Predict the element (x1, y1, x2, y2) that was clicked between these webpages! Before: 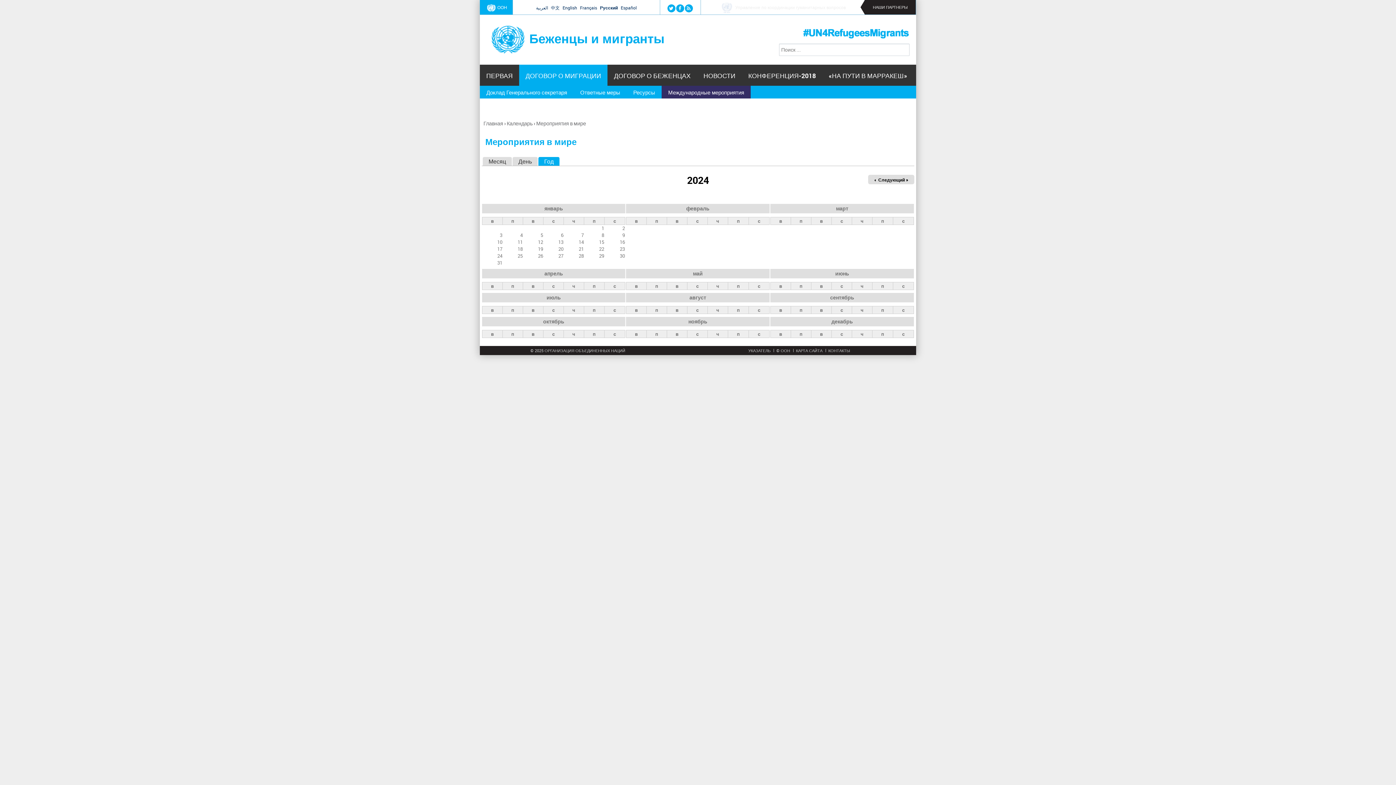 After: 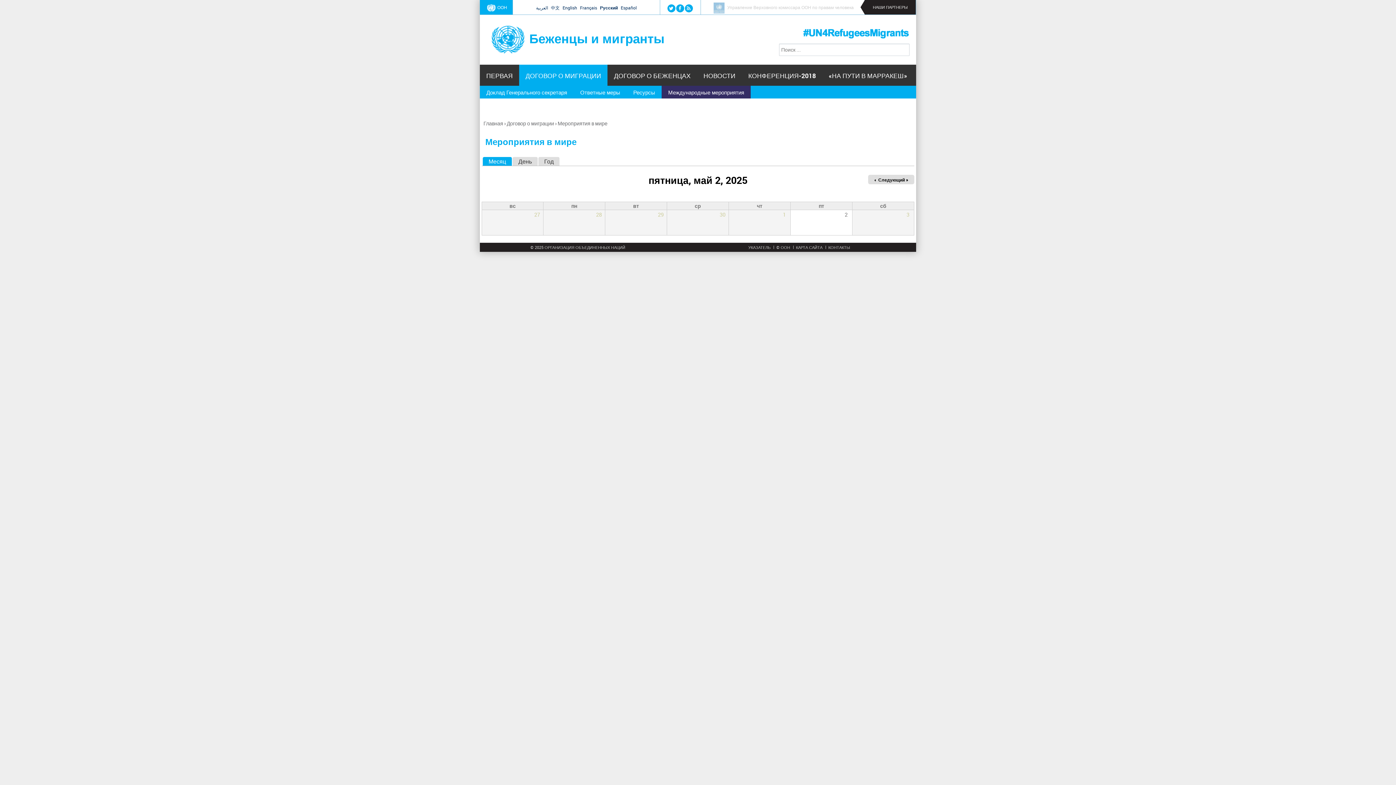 Action: bbox: (661, 85, 750, 98) label: Международные мероприятия